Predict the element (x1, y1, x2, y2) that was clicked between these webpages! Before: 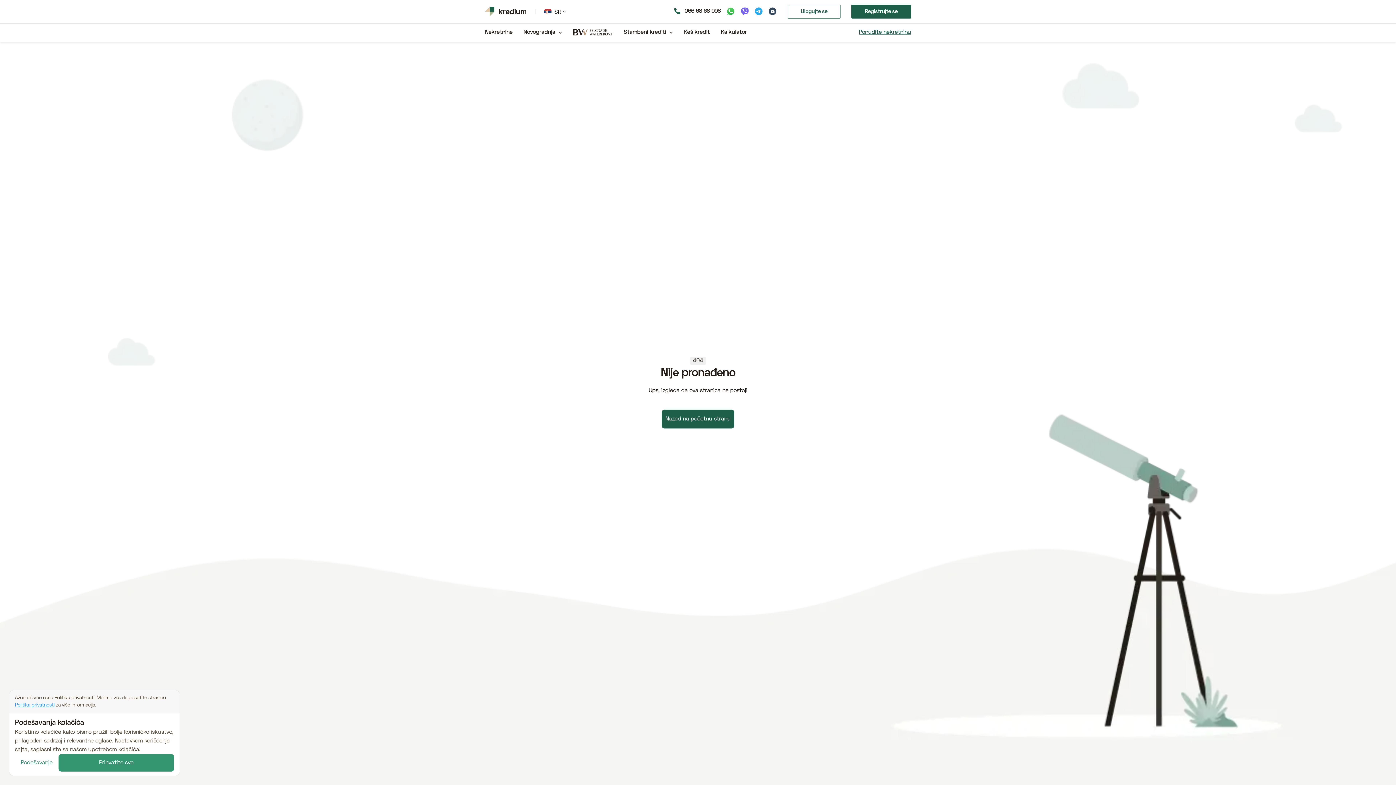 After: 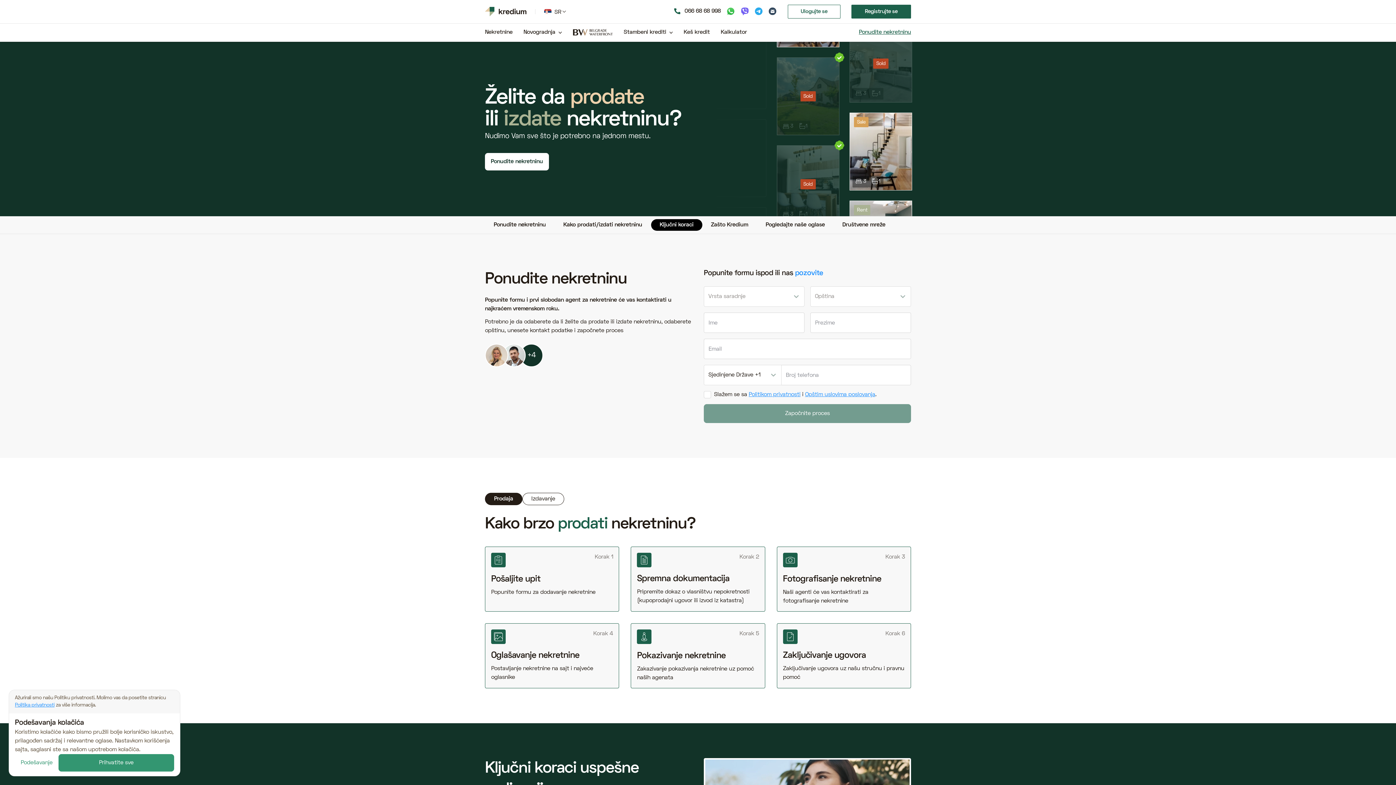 Action: label: Ponudite nekretninu bbox: (859, 25, 911, 39)